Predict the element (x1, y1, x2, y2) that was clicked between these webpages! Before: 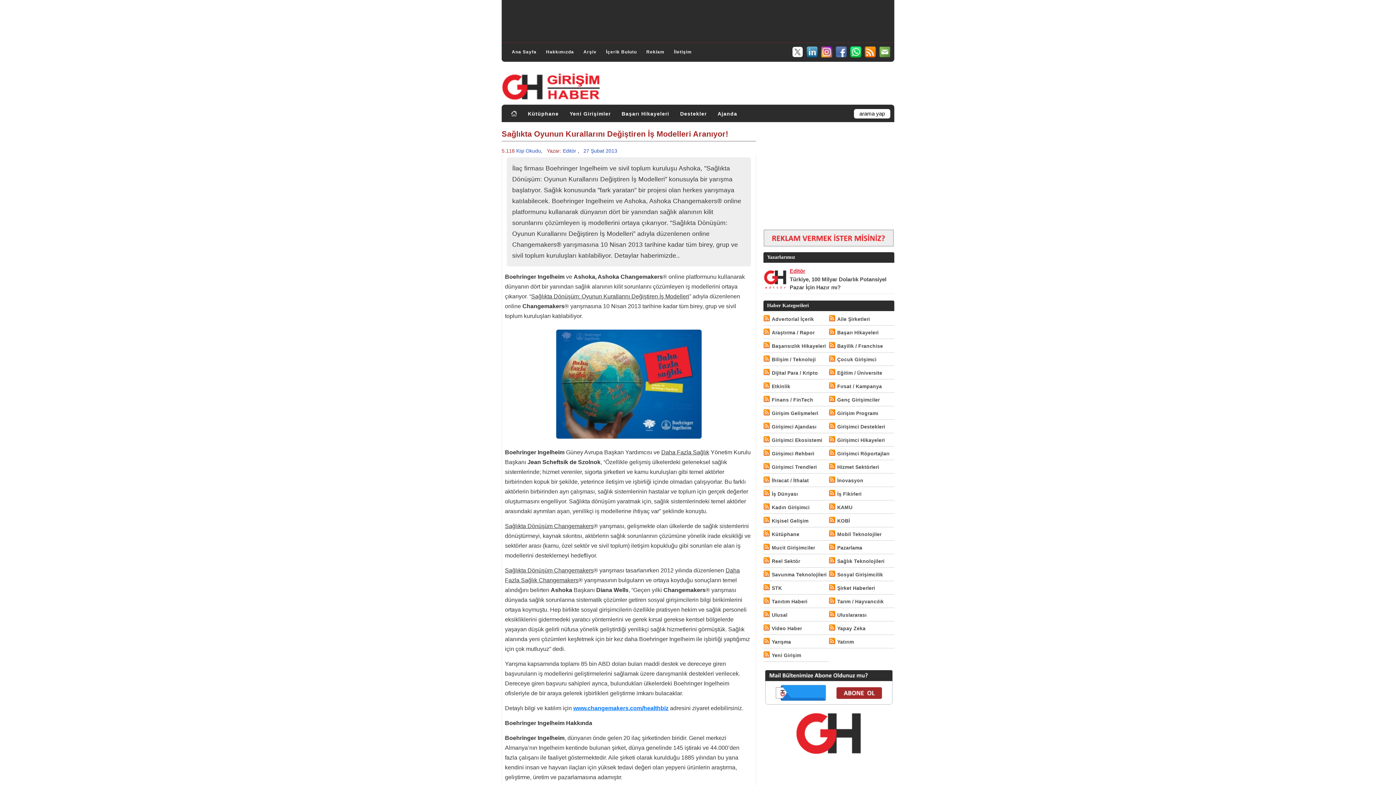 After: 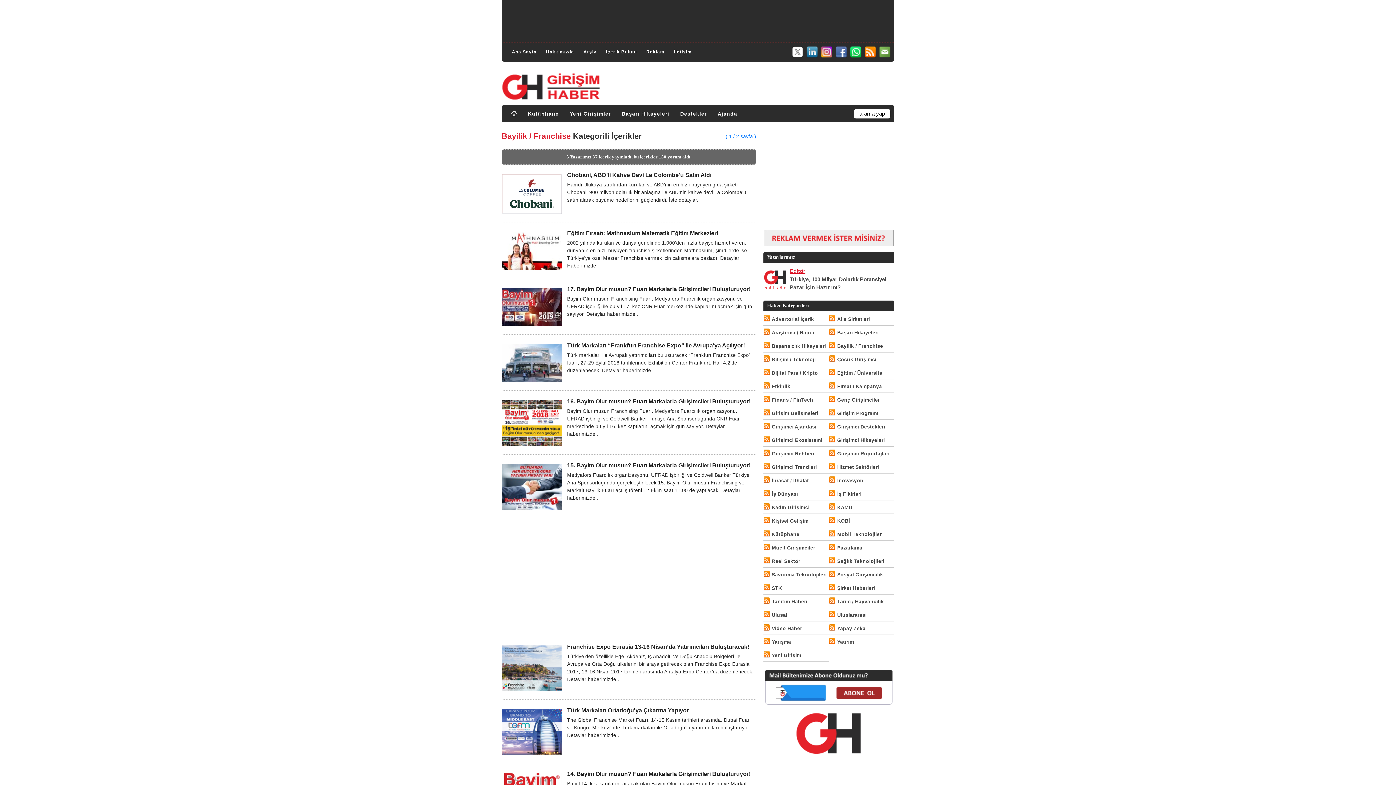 Action: label: Bayilik / Franchise bbox: (837, 342, 883, 350)